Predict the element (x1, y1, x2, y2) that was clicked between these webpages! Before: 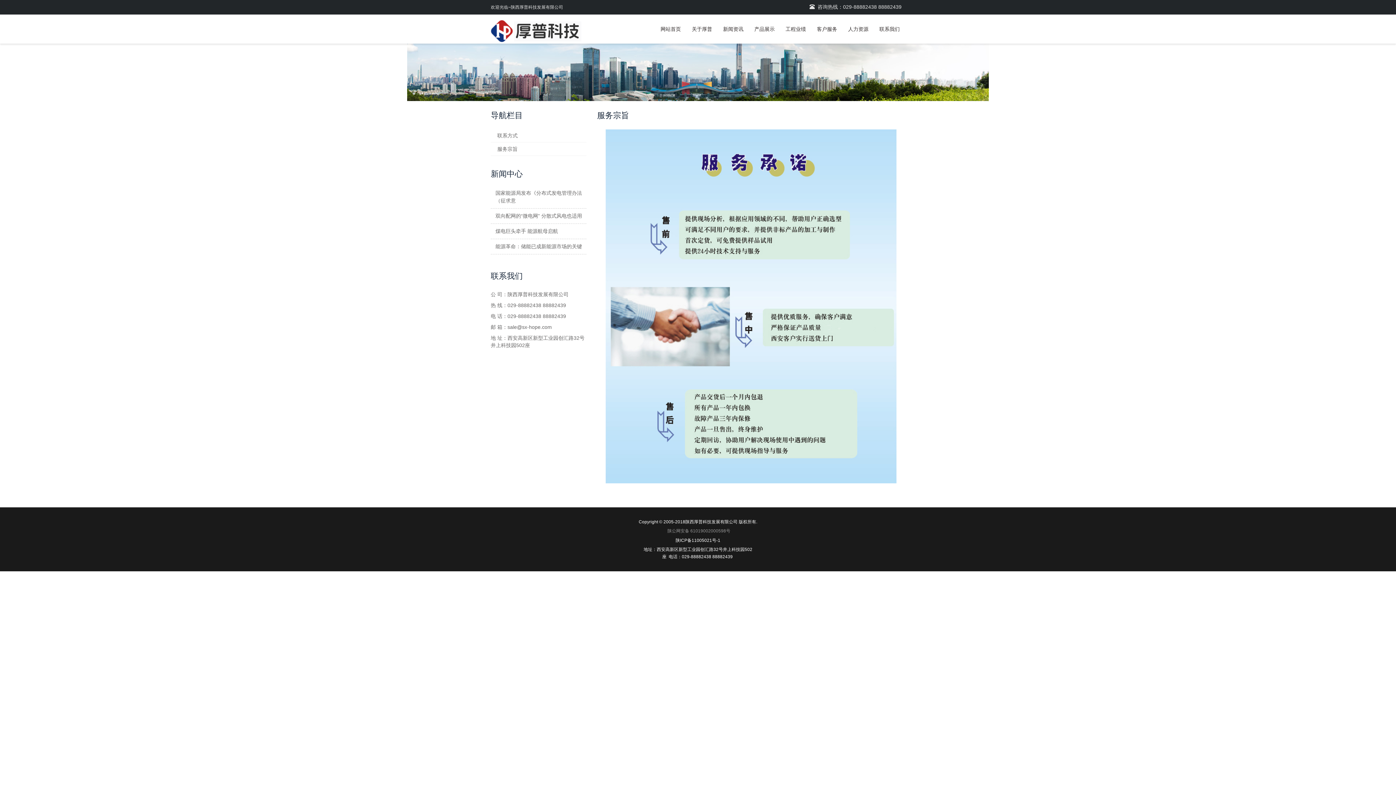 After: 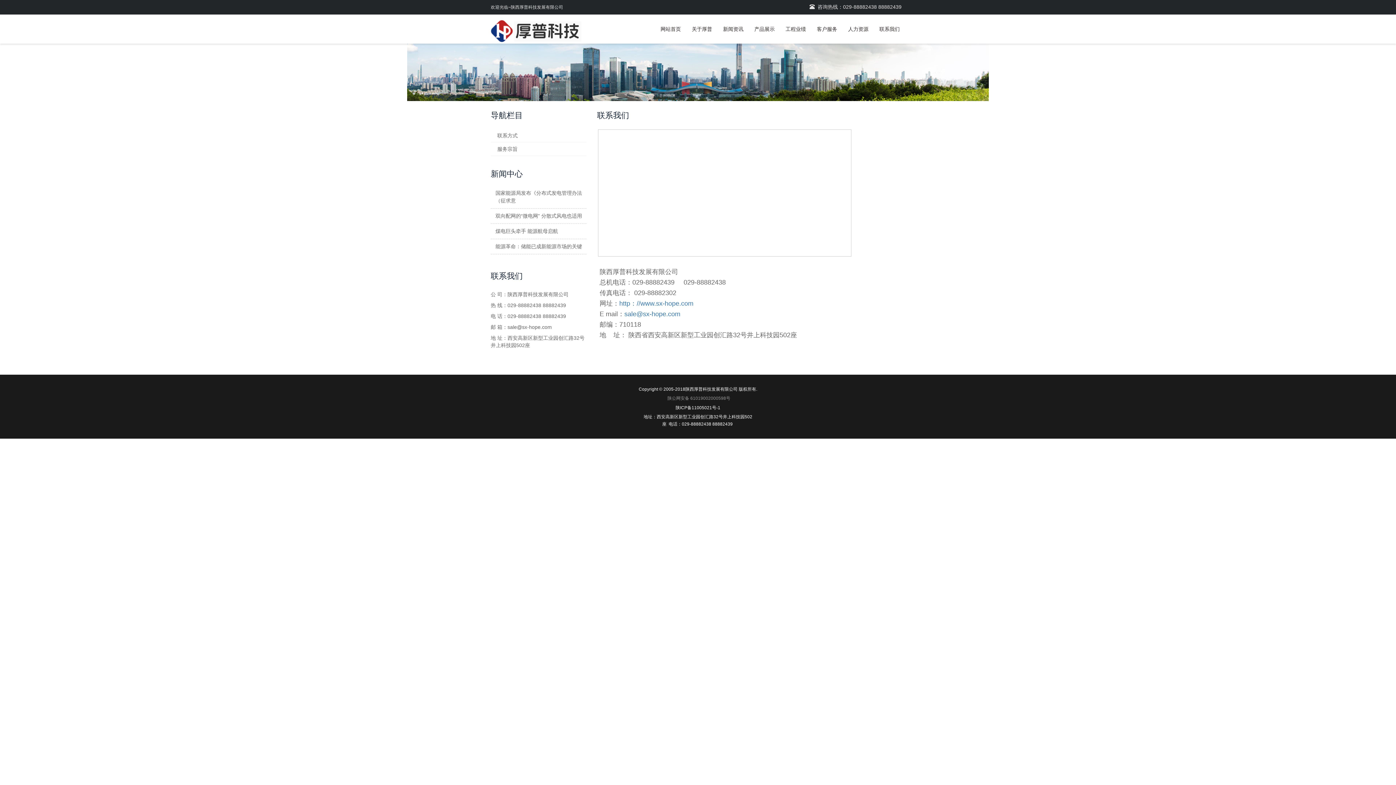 Action: label: 联系我们 bbox: (874, 14, 905, 43)